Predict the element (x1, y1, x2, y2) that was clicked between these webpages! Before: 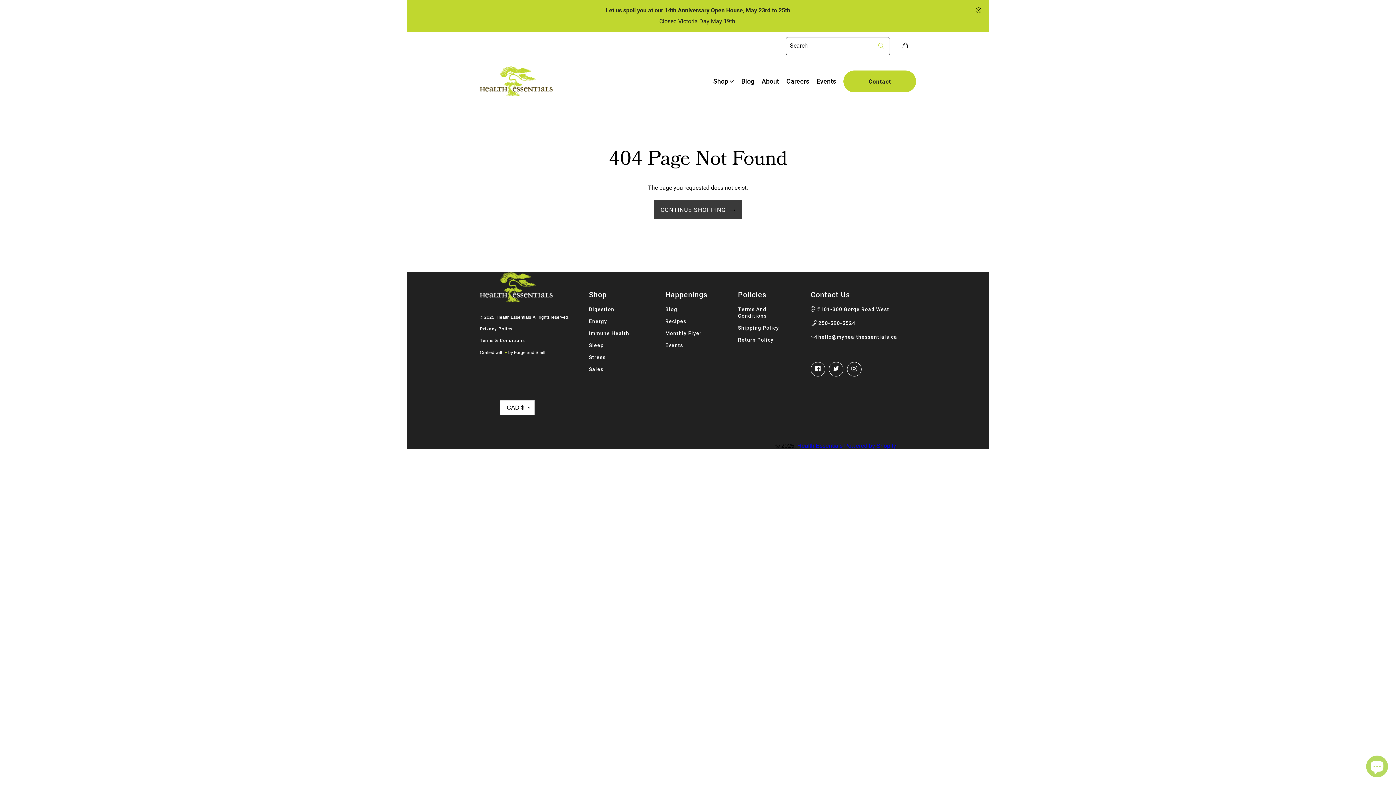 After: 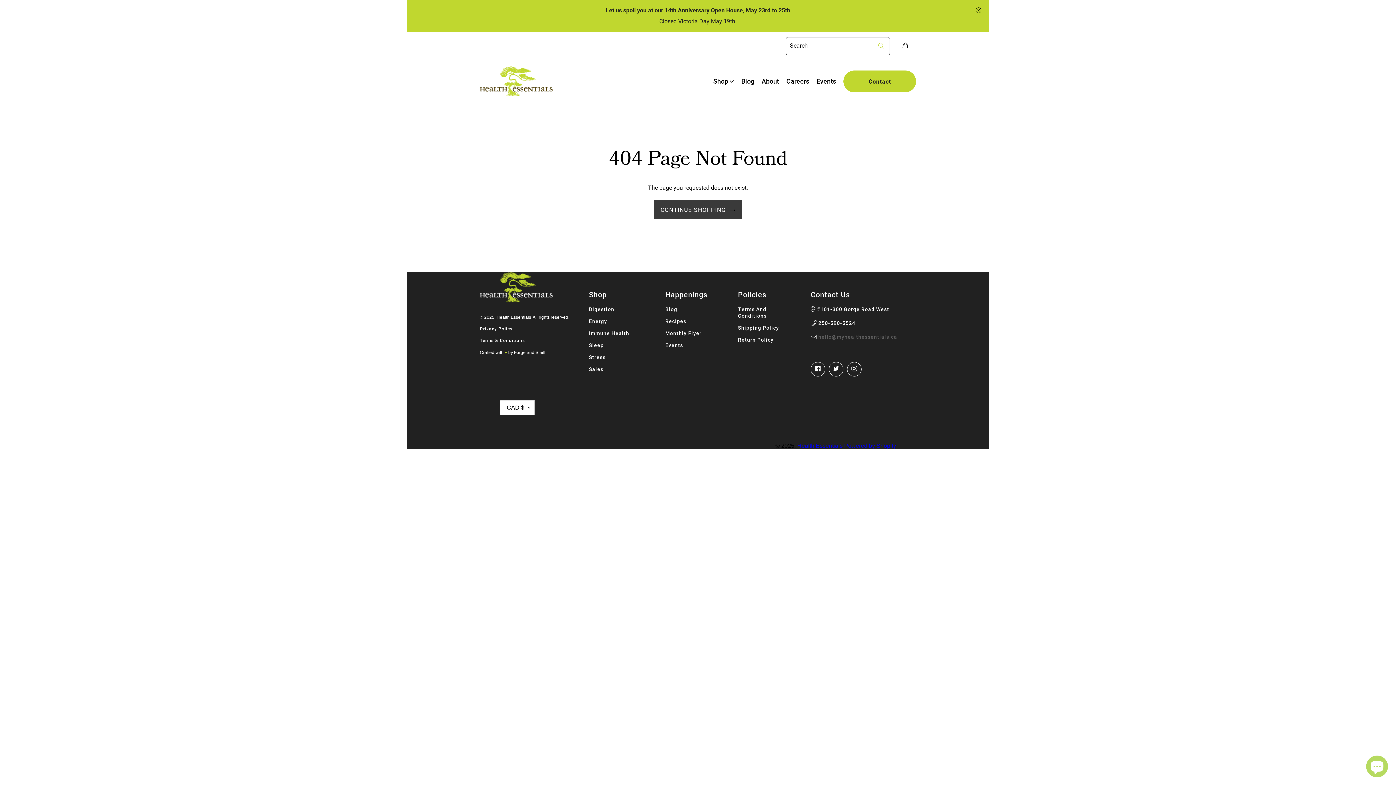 Action: bbox: (818, 333, 897, 340) label: hello@myhealthessentials.ca